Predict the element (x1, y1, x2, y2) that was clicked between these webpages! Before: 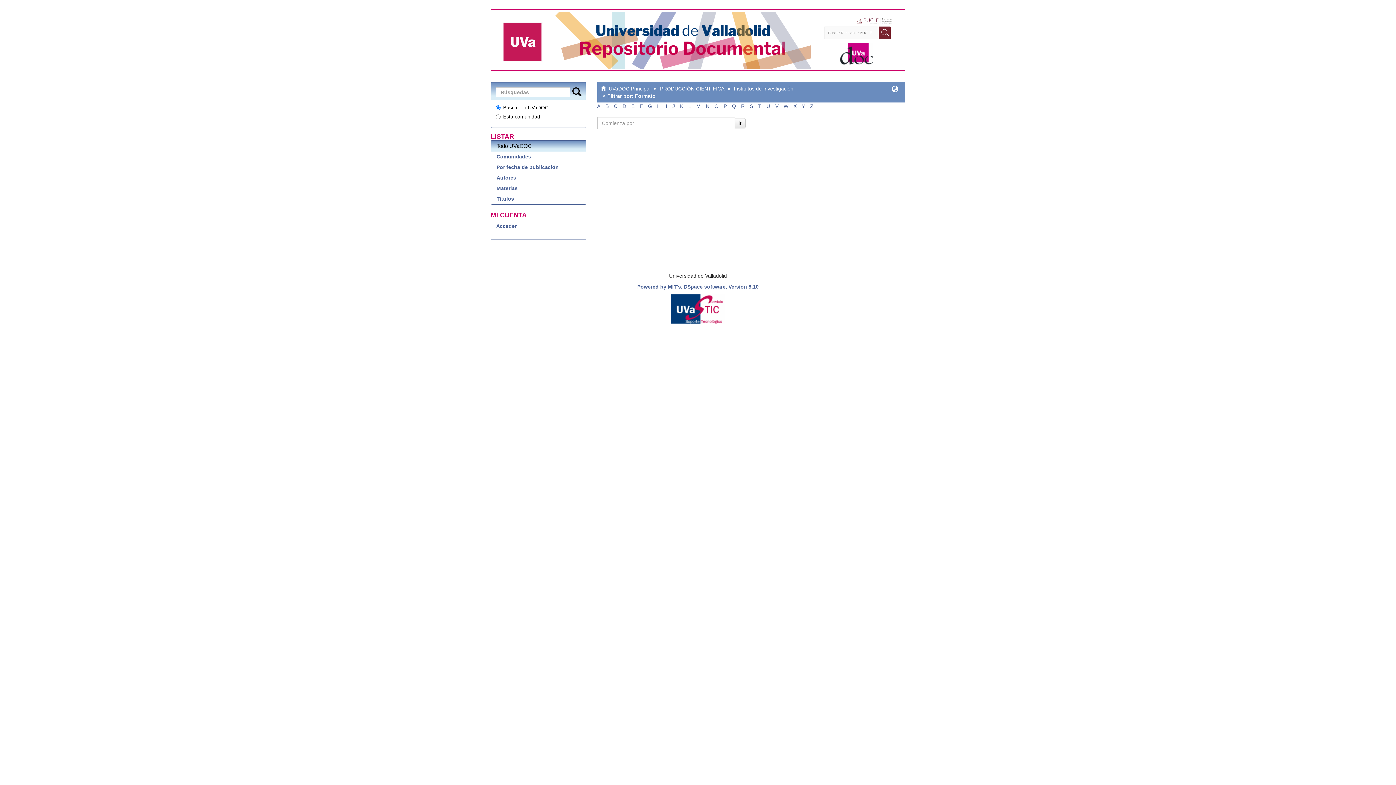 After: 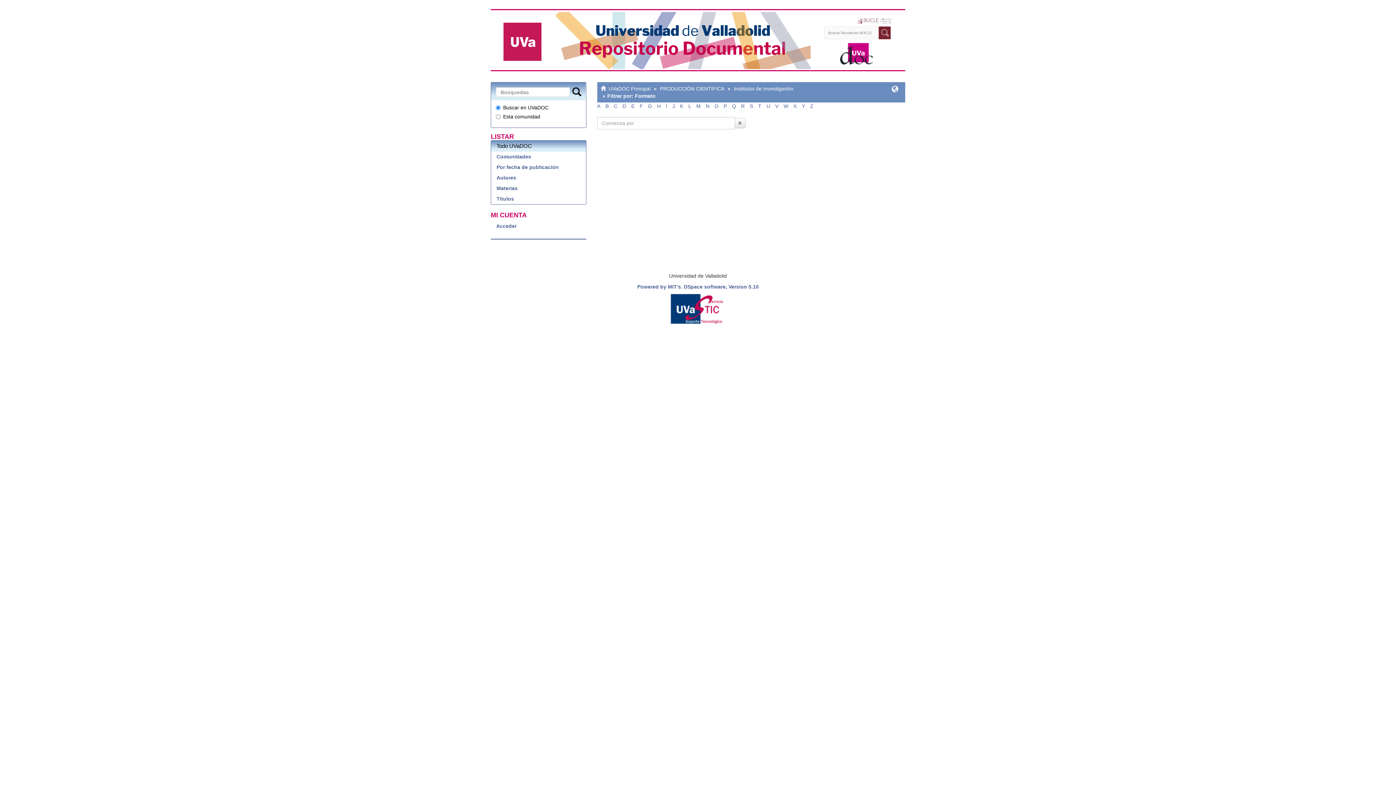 Action: label: O bbox: (714, 103, 718, 109)